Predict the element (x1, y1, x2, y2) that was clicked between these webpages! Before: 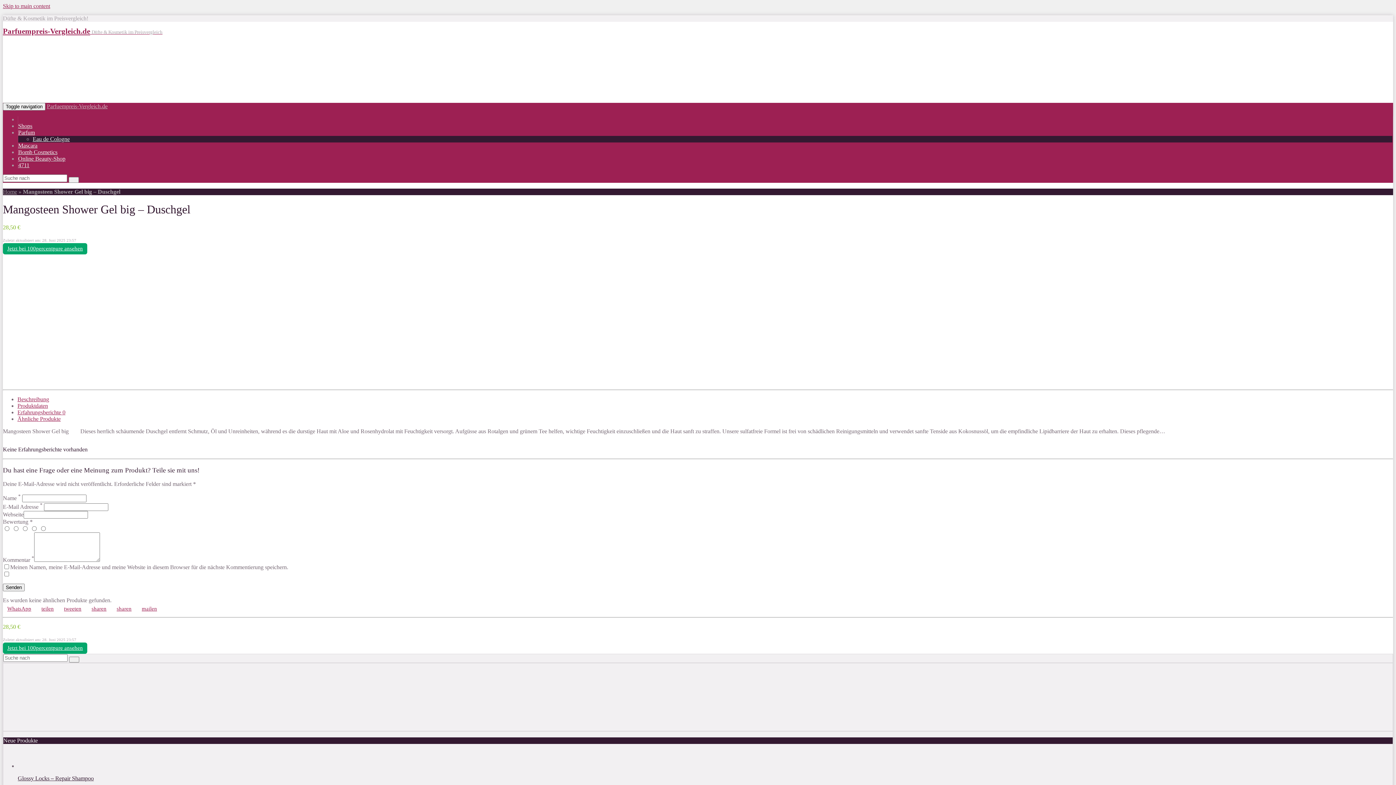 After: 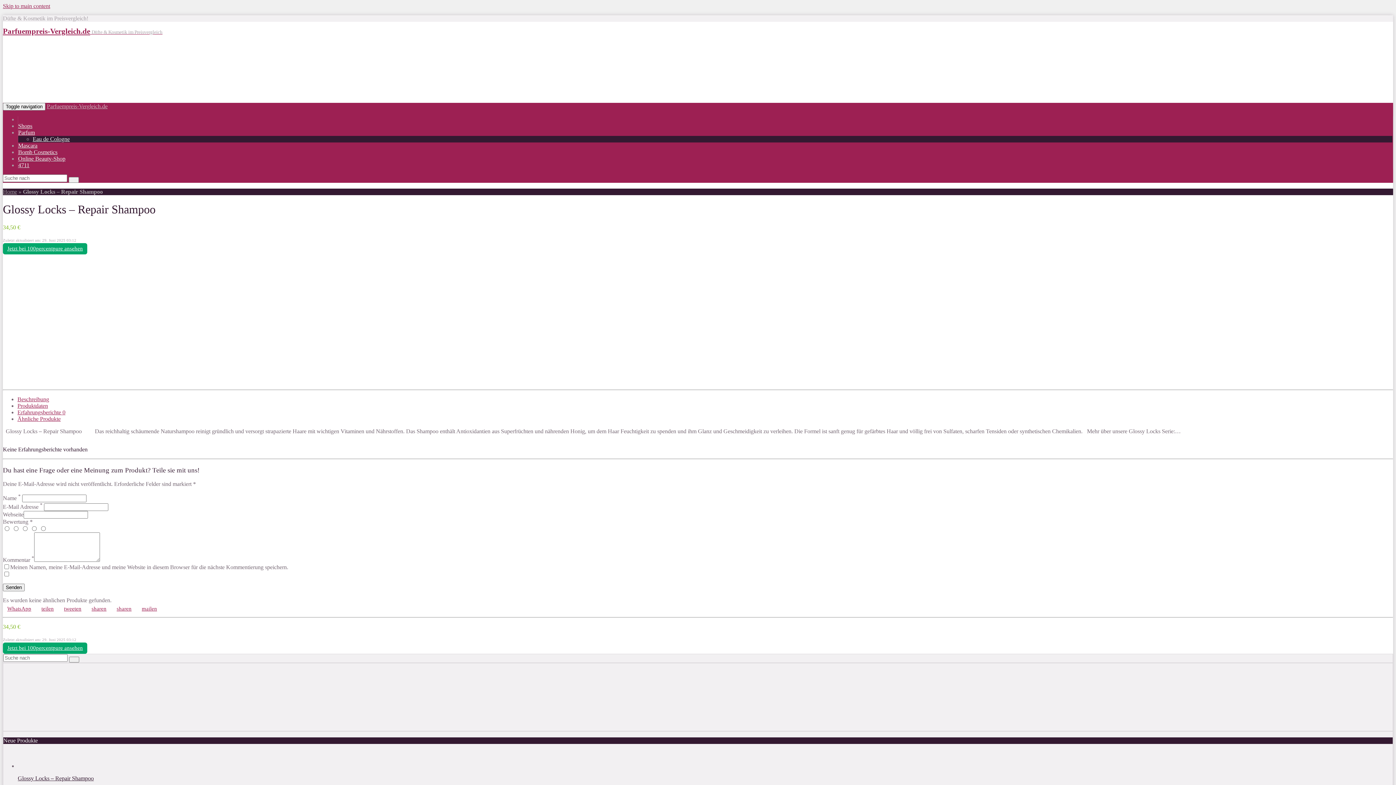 Action: bbox: (17, 750, 1393, 782) label: Glossy Locks – Repair Shampoo